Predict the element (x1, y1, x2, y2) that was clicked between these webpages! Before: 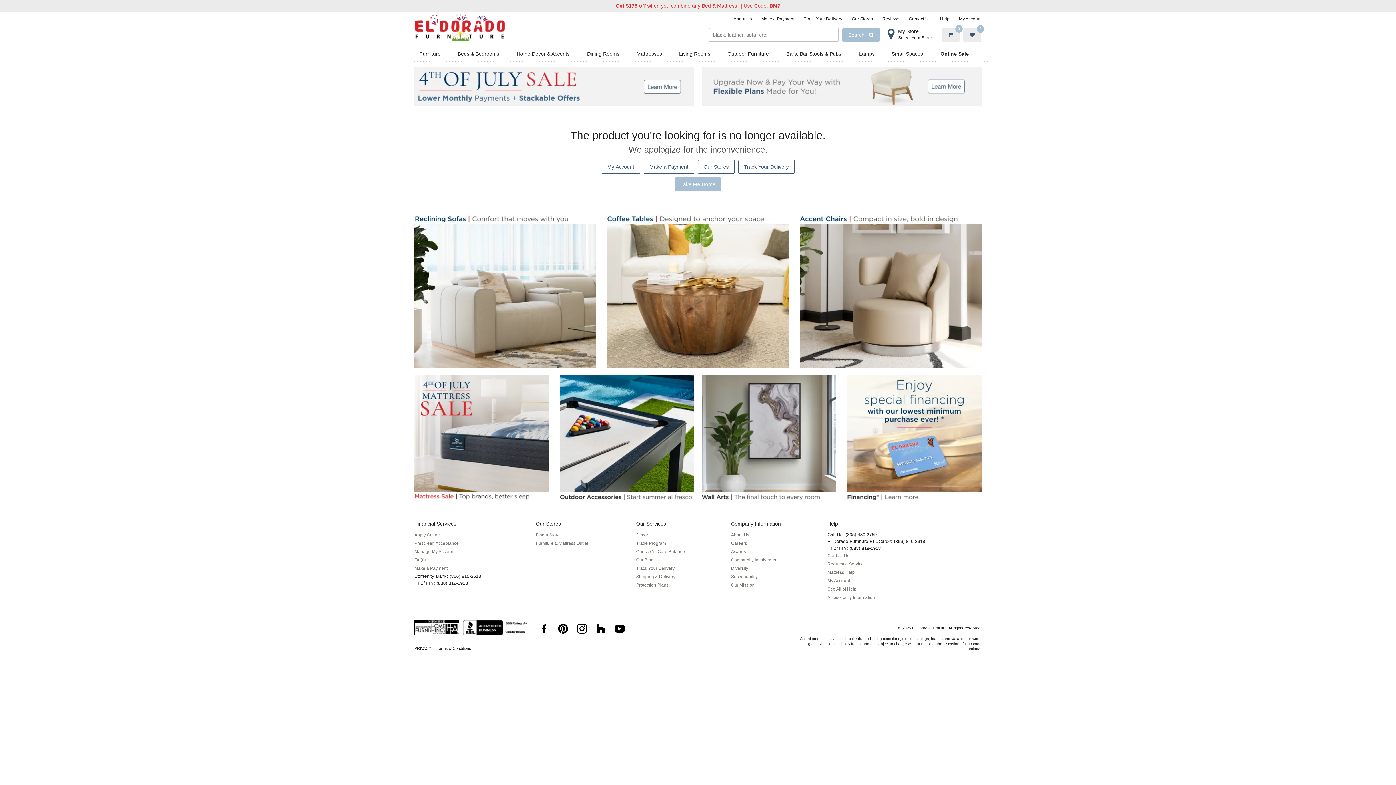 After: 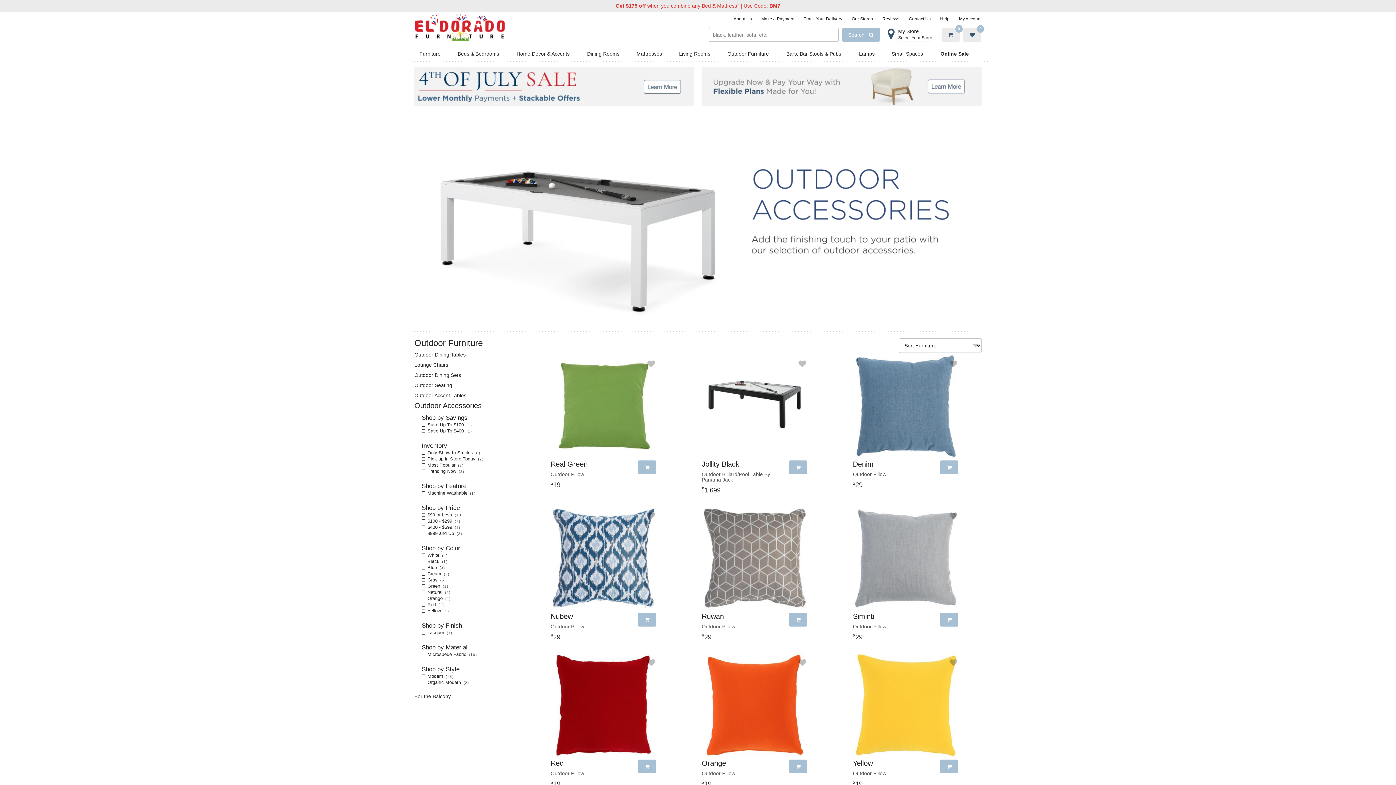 Action: bbox: (560, 375, 694, 502)